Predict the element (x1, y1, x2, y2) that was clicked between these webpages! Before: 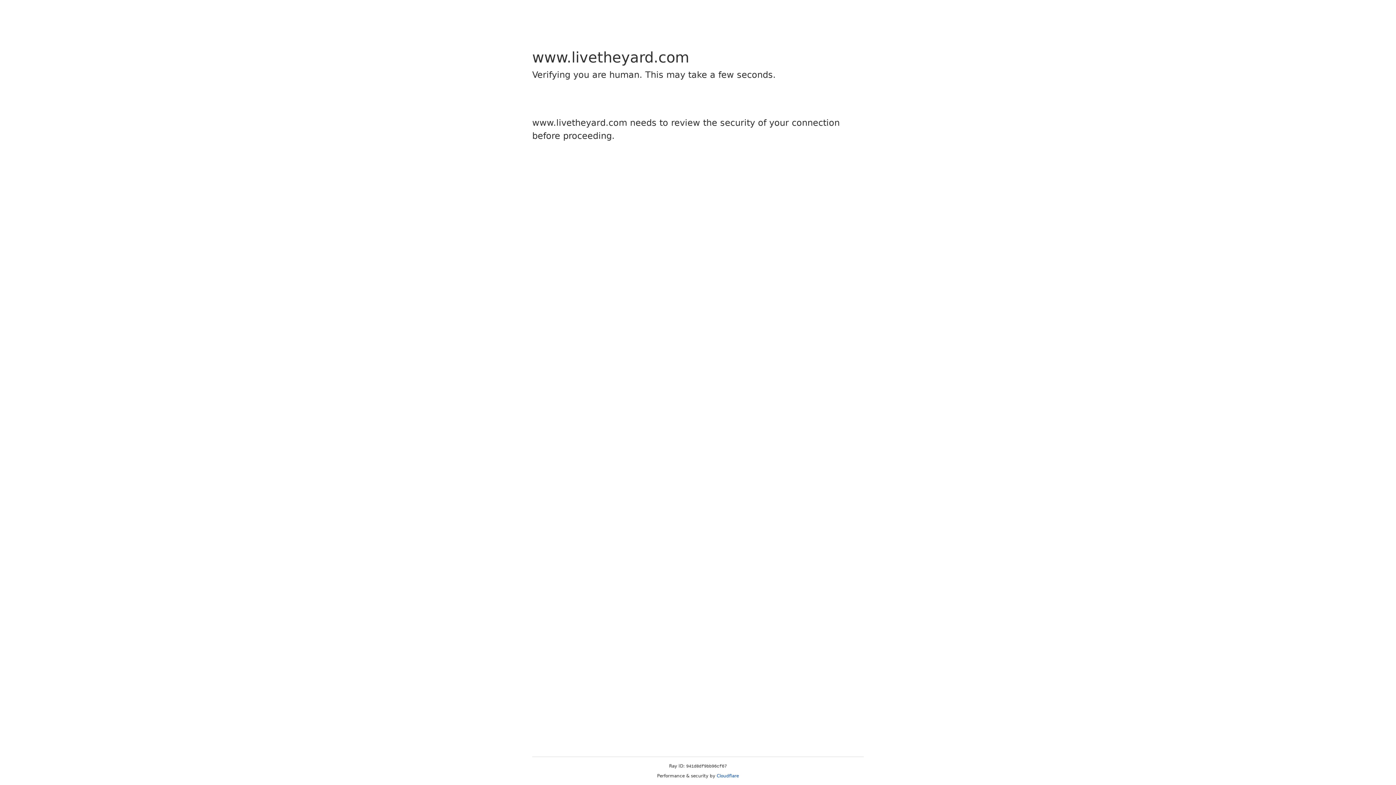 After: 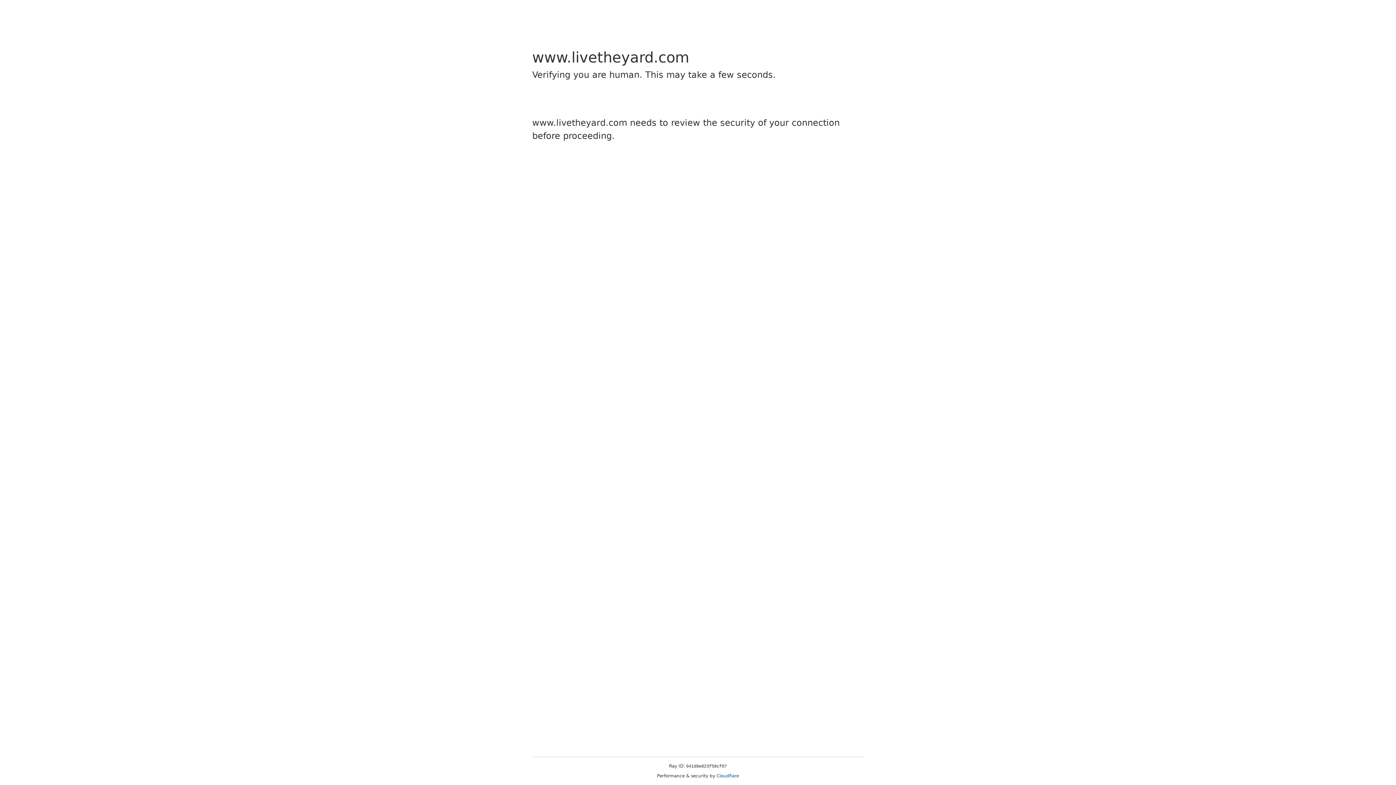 Action: label: Cloudflare bbox: (716, 773, 739, 778)